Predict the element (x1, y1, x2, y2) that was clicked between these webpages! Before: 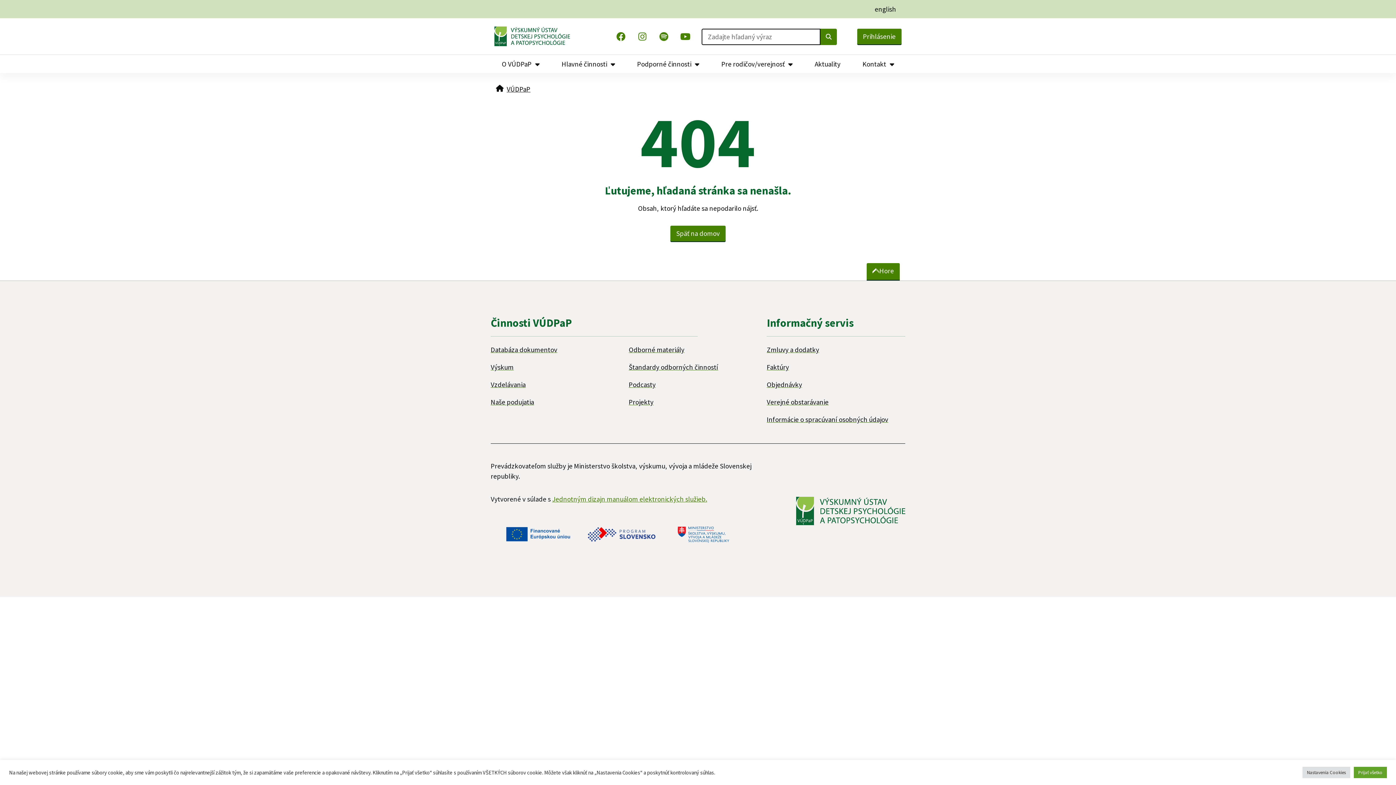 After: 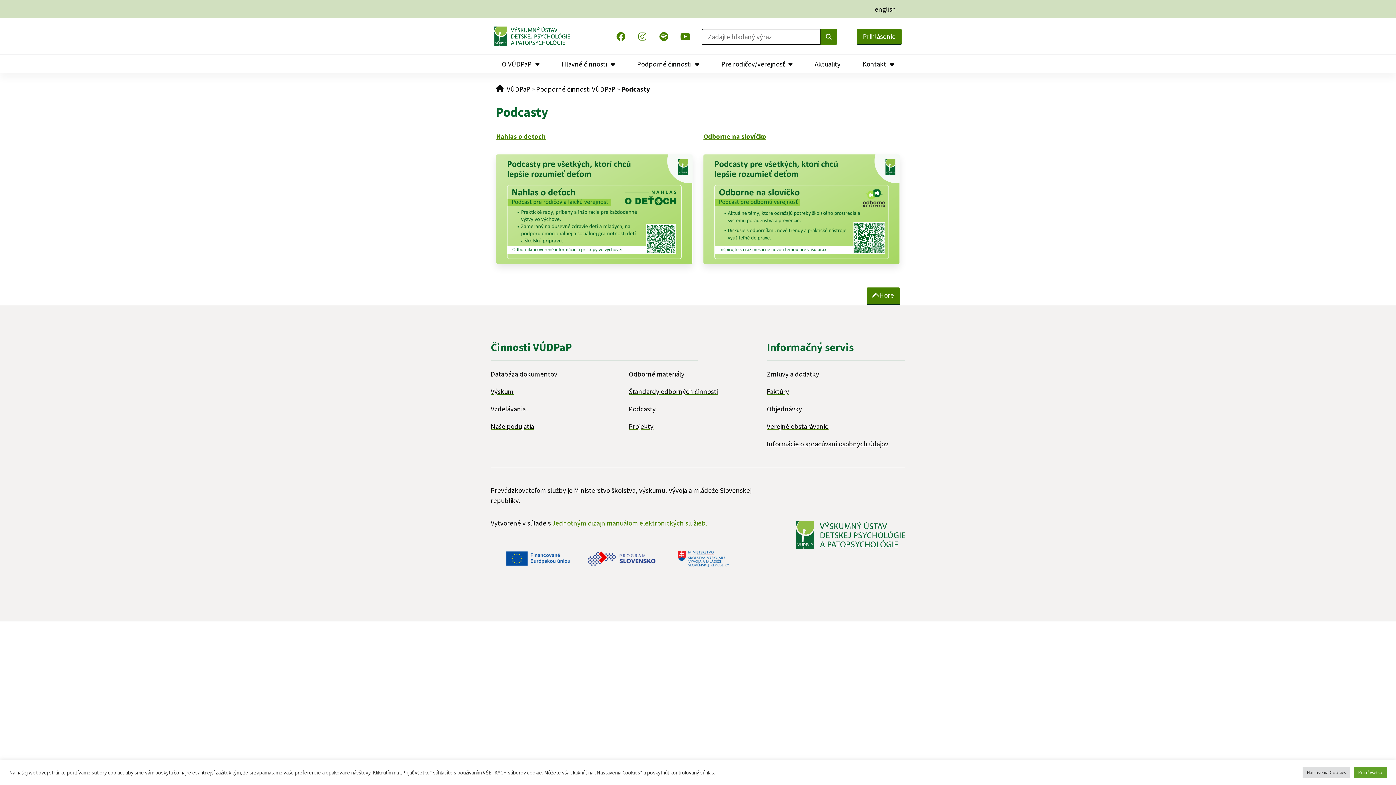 Action: label: Podcasty bbox: (628, 379, 766, 389)